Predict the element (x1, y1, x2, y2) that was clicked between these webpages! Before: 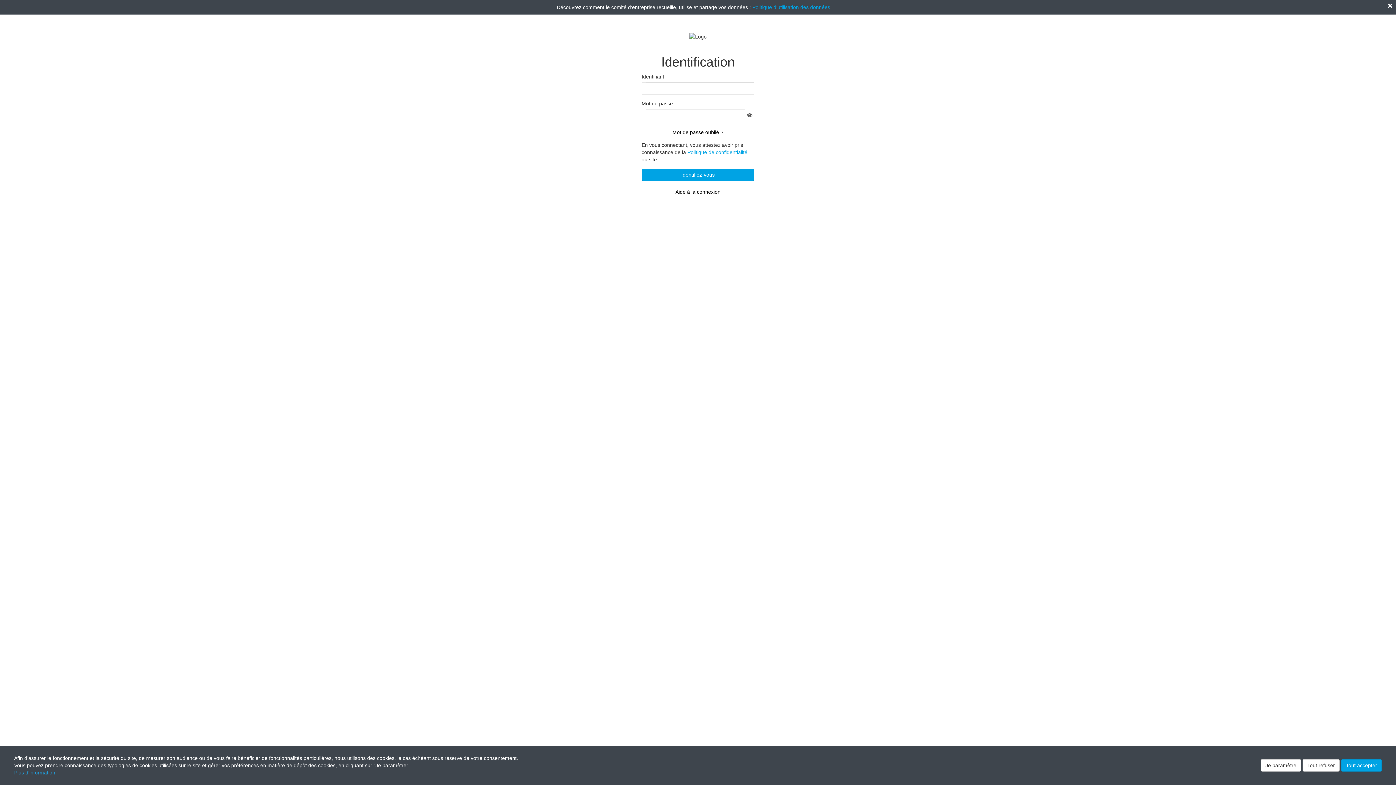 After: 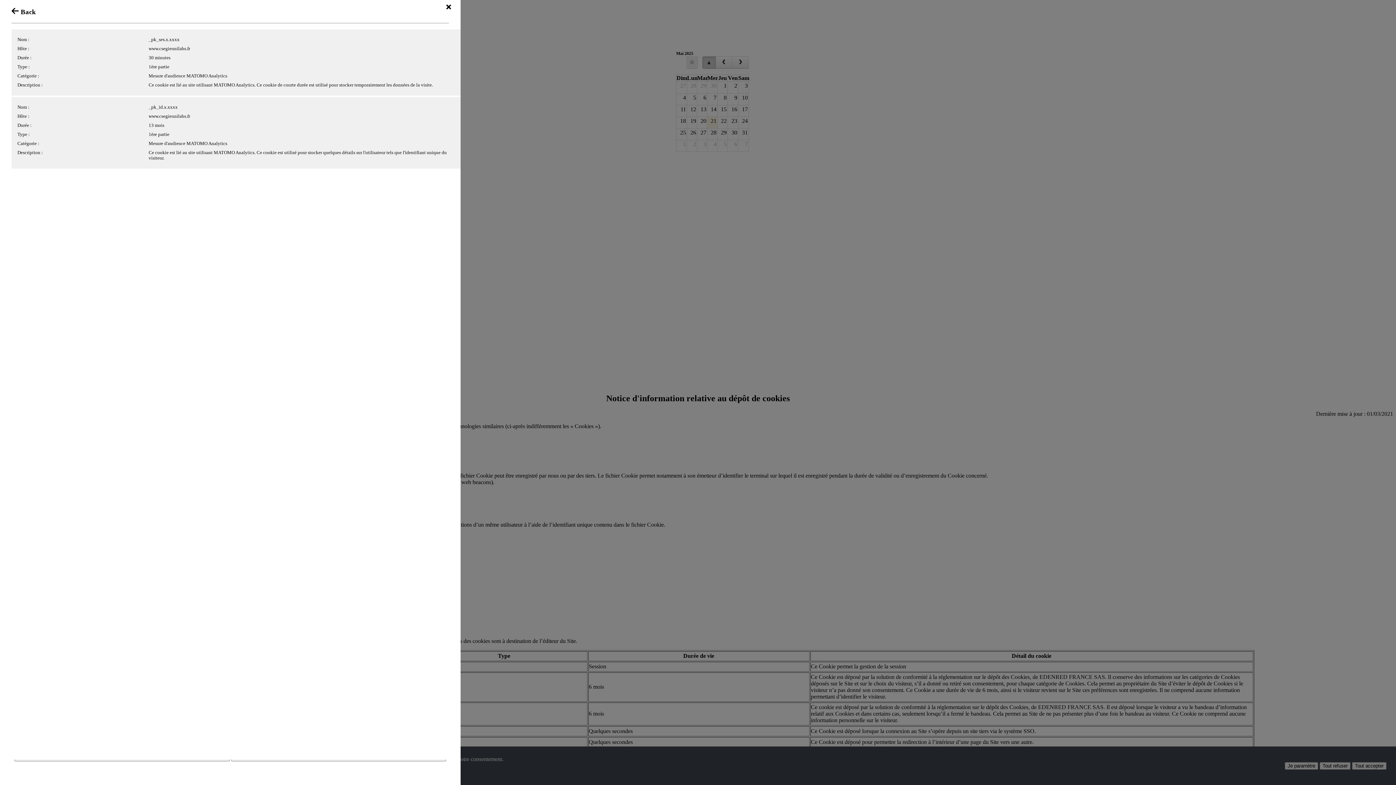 Action: label: Plus d'information. bbox: (14, 770, 56, 776)